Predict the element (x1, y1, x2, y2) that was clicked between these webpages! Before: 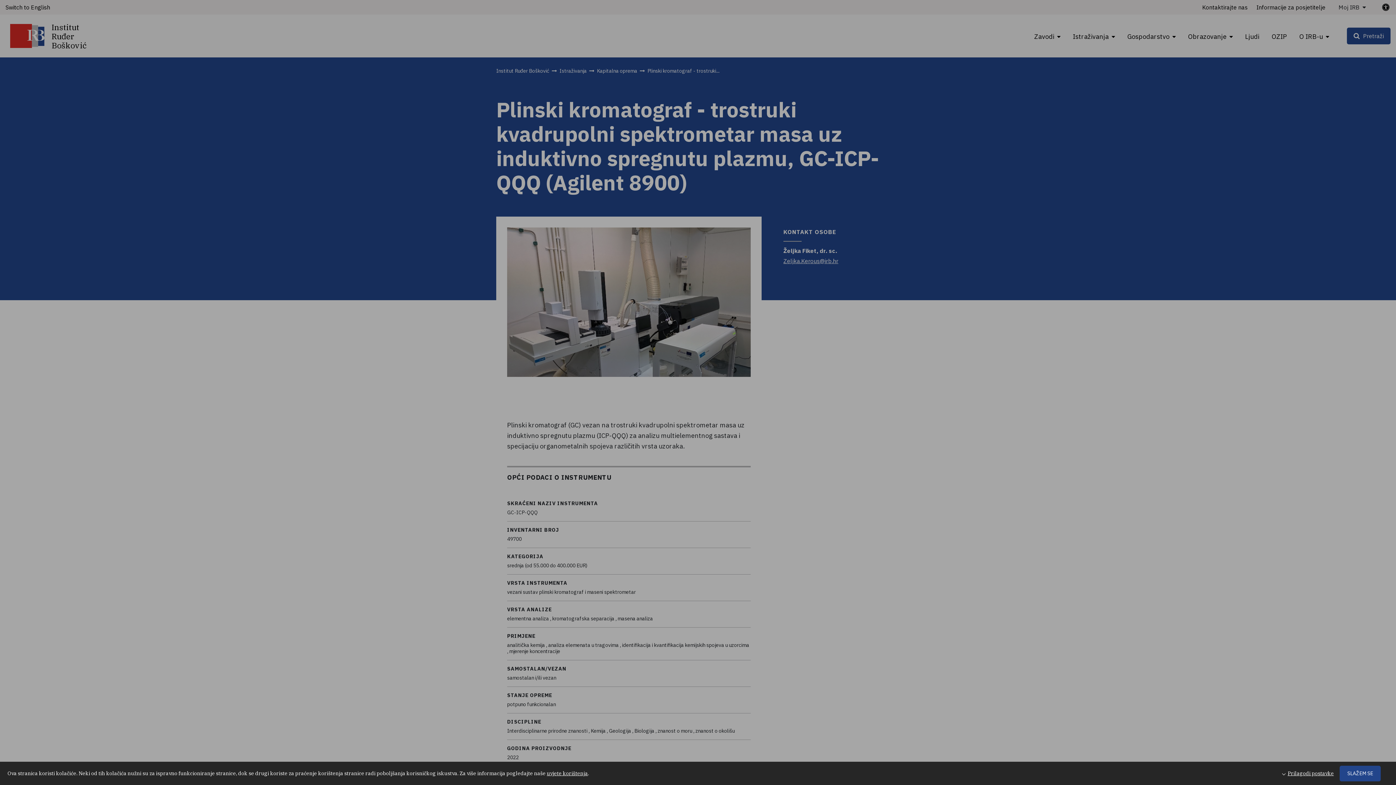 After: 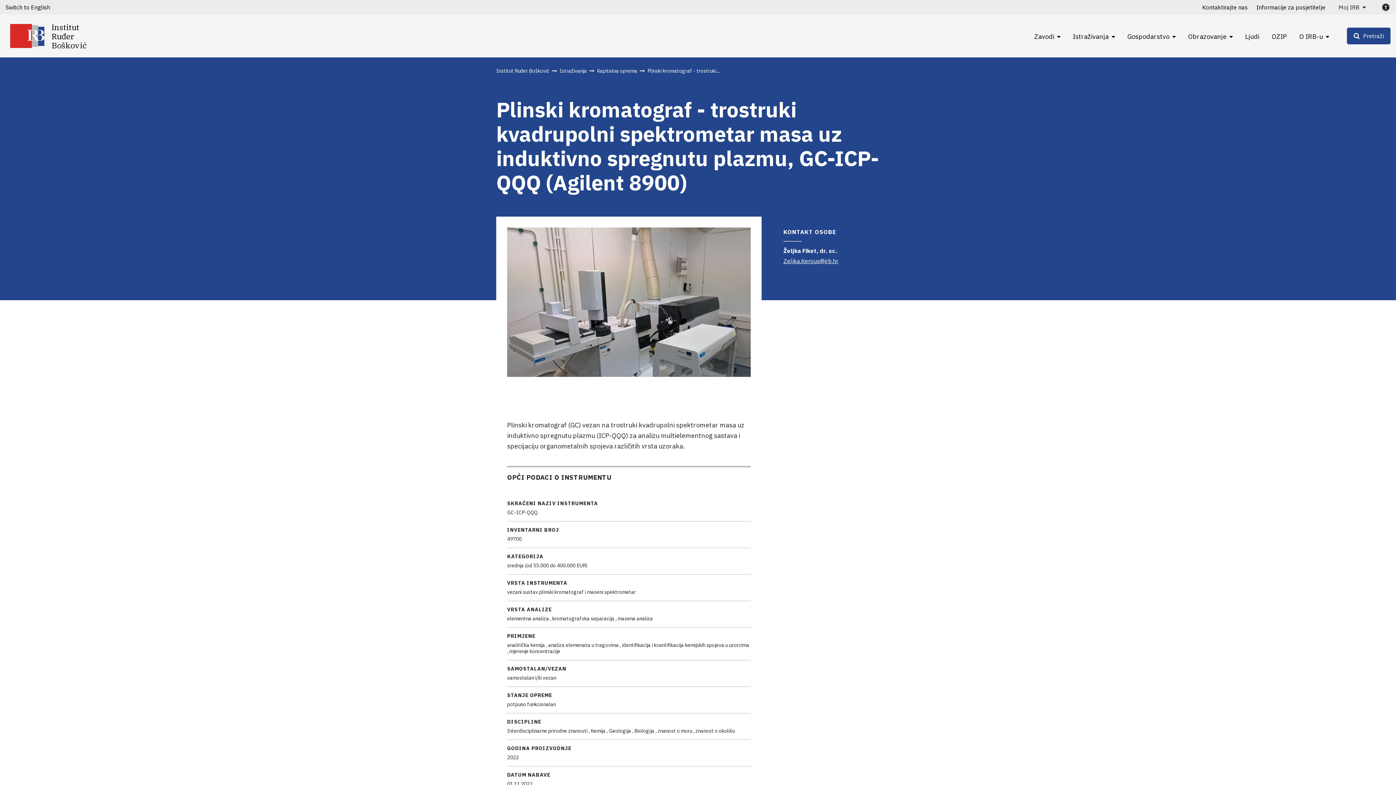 Action: label: SLAŽEM SE bbox: (1340, 766, 1381, 781)